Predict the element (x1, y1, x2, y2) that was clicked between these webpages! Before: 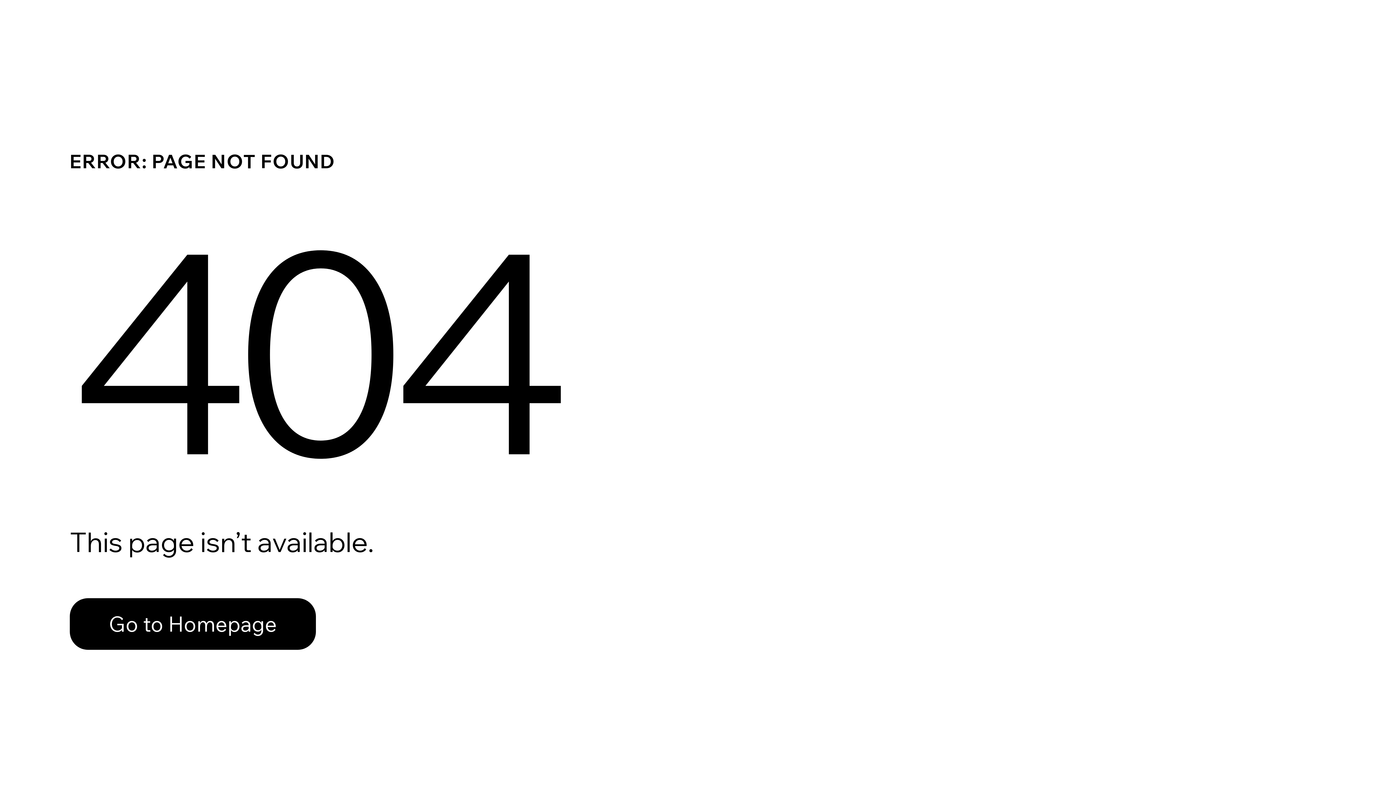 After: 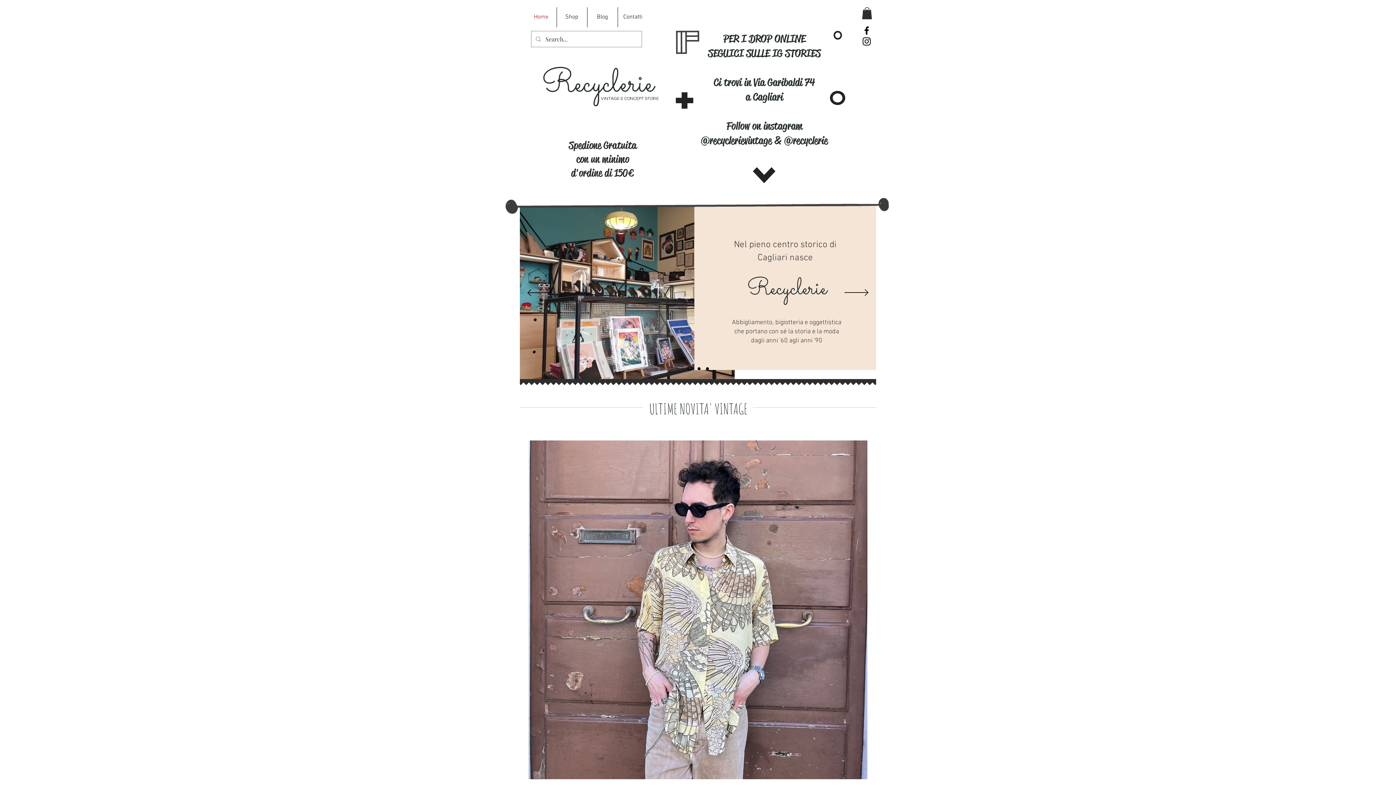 Action: bbox: (69, 582, 768, 659) label: Go to Homepage